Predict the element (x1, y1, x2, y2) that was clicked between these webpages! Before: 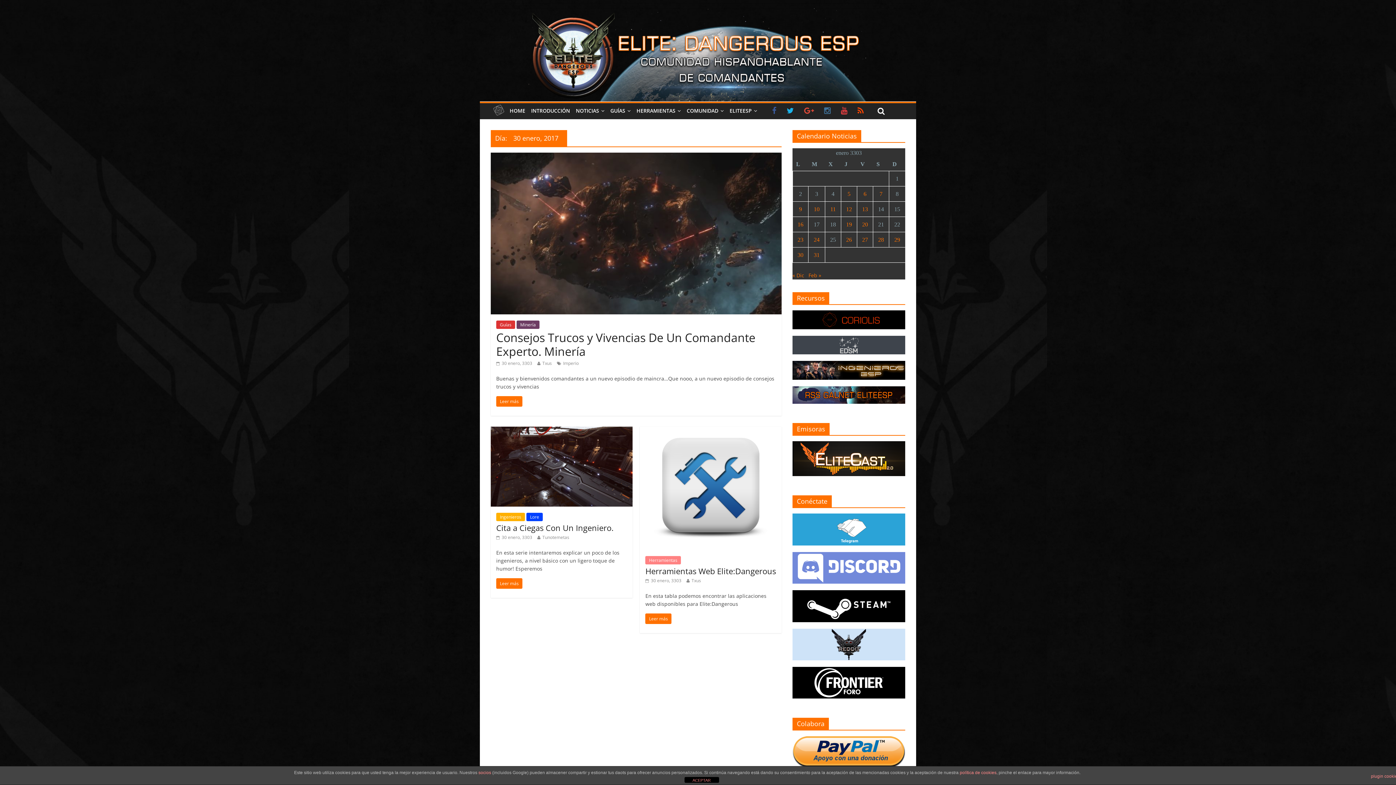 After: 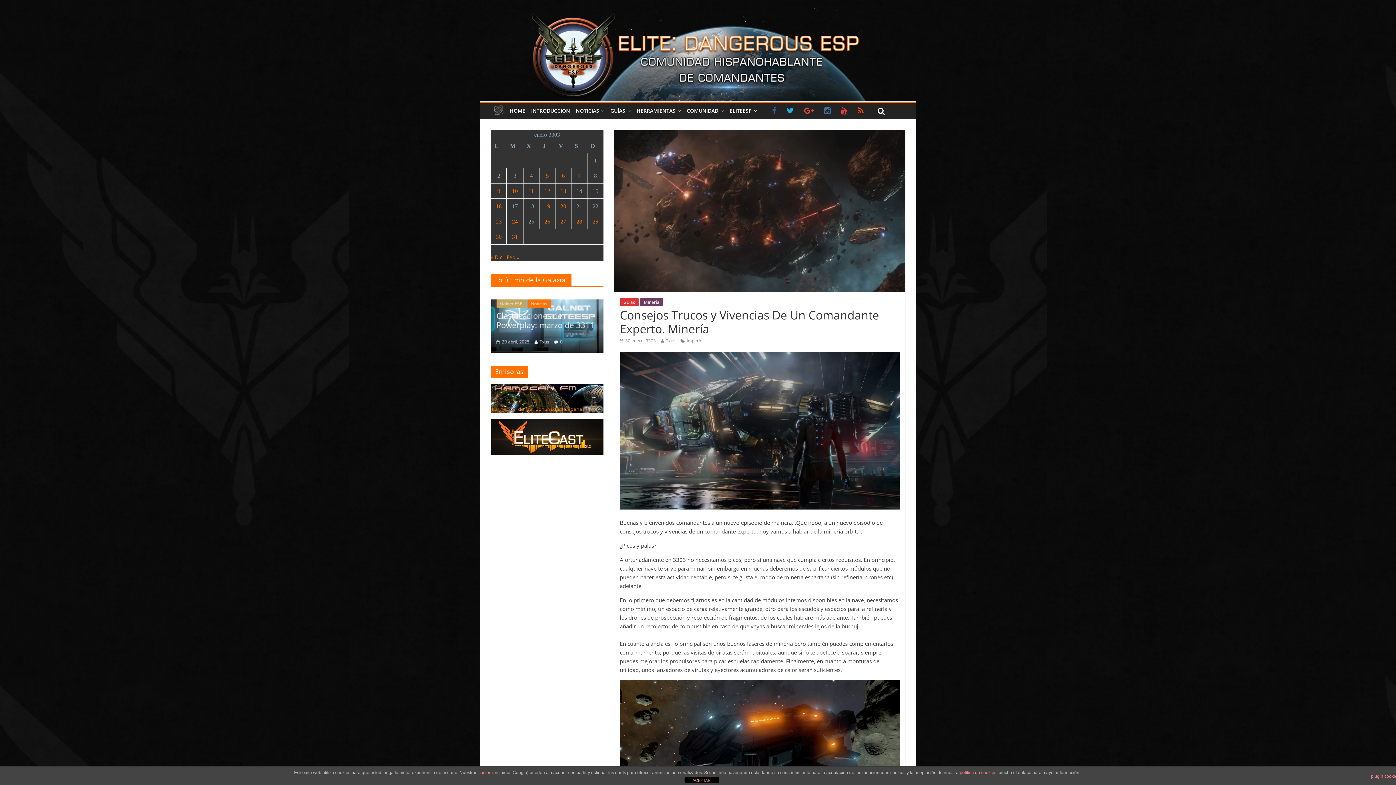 Action: label:  30 enero, 3303 bbox: (496, 360, 532, 366)